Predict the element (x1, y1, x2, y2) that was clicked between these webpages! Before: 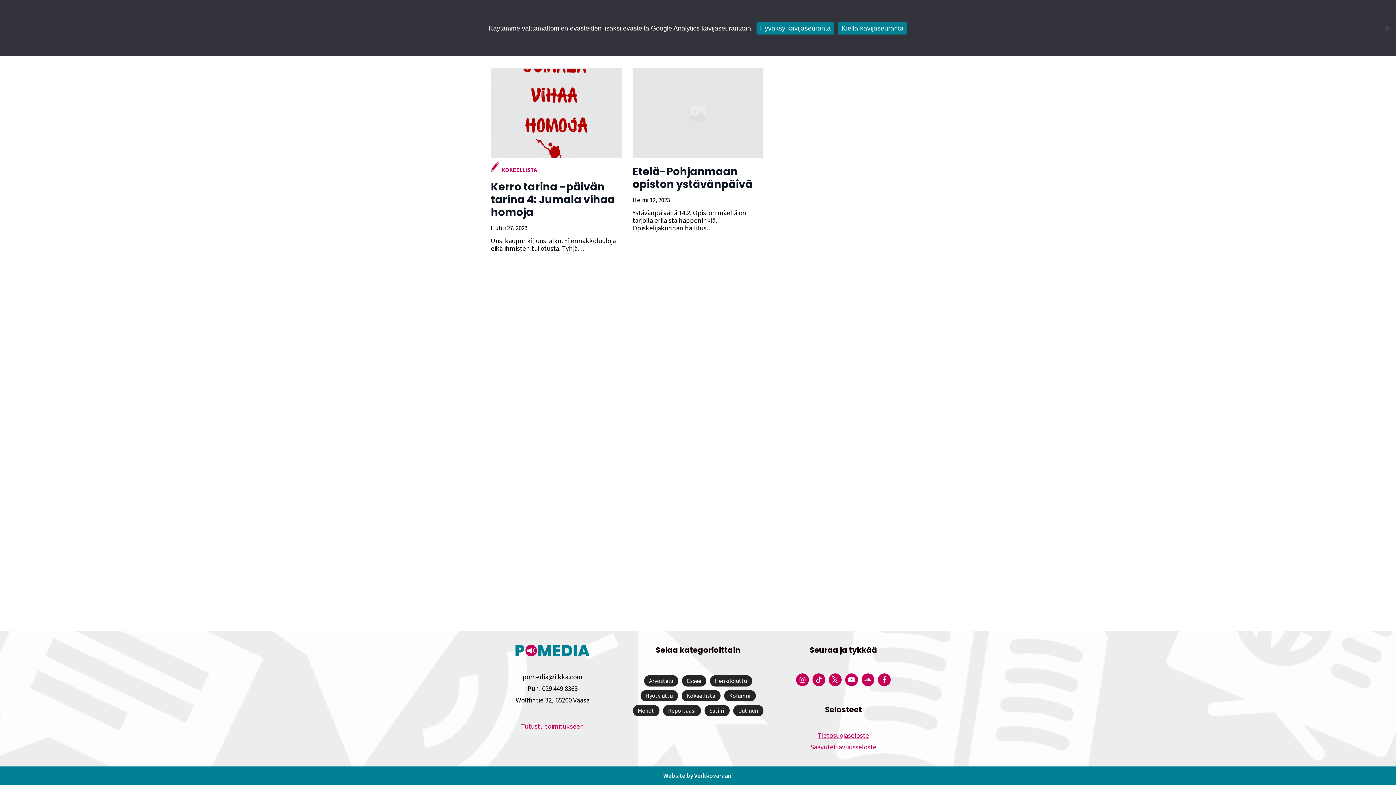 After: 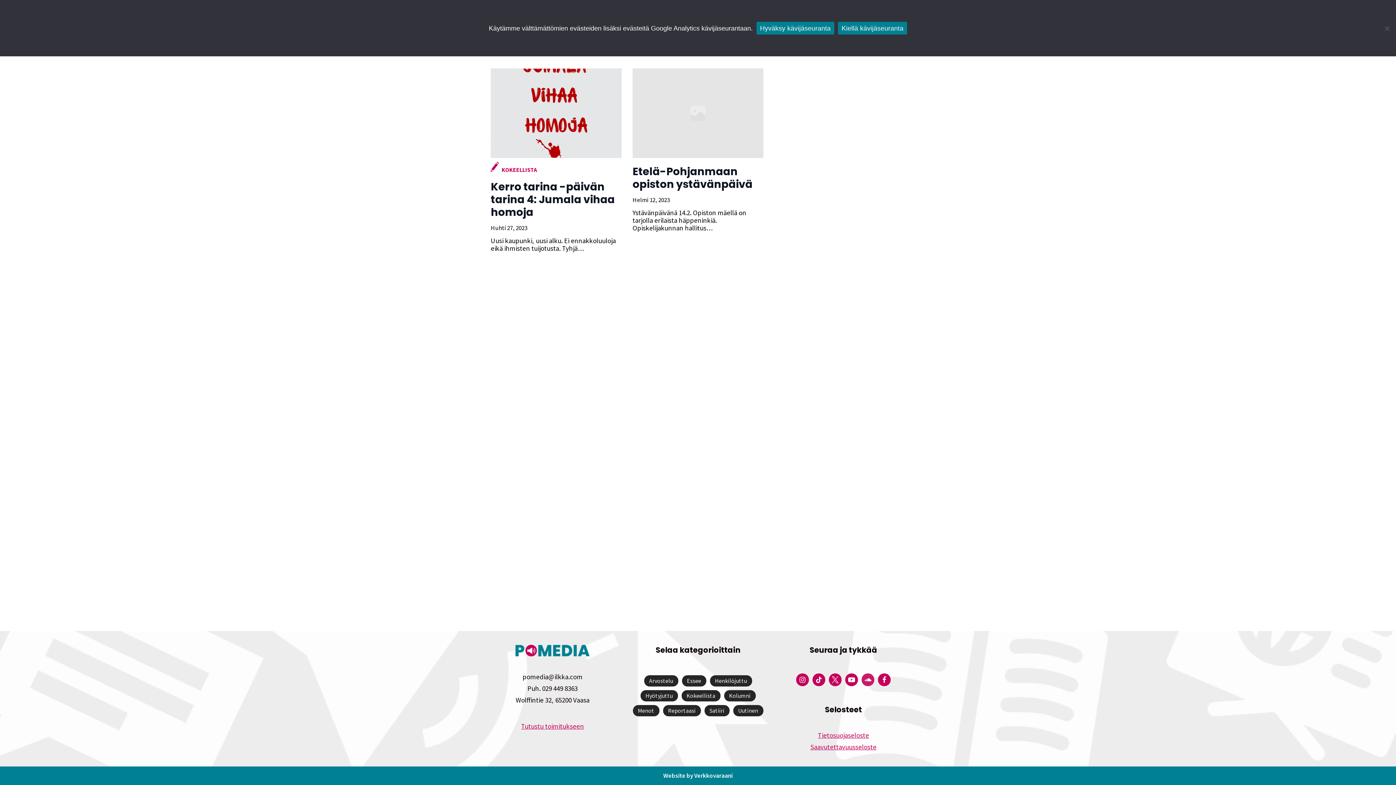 Action: bbox: (861, 673, 874, 686) label: Pomedian Soundcloud-tili